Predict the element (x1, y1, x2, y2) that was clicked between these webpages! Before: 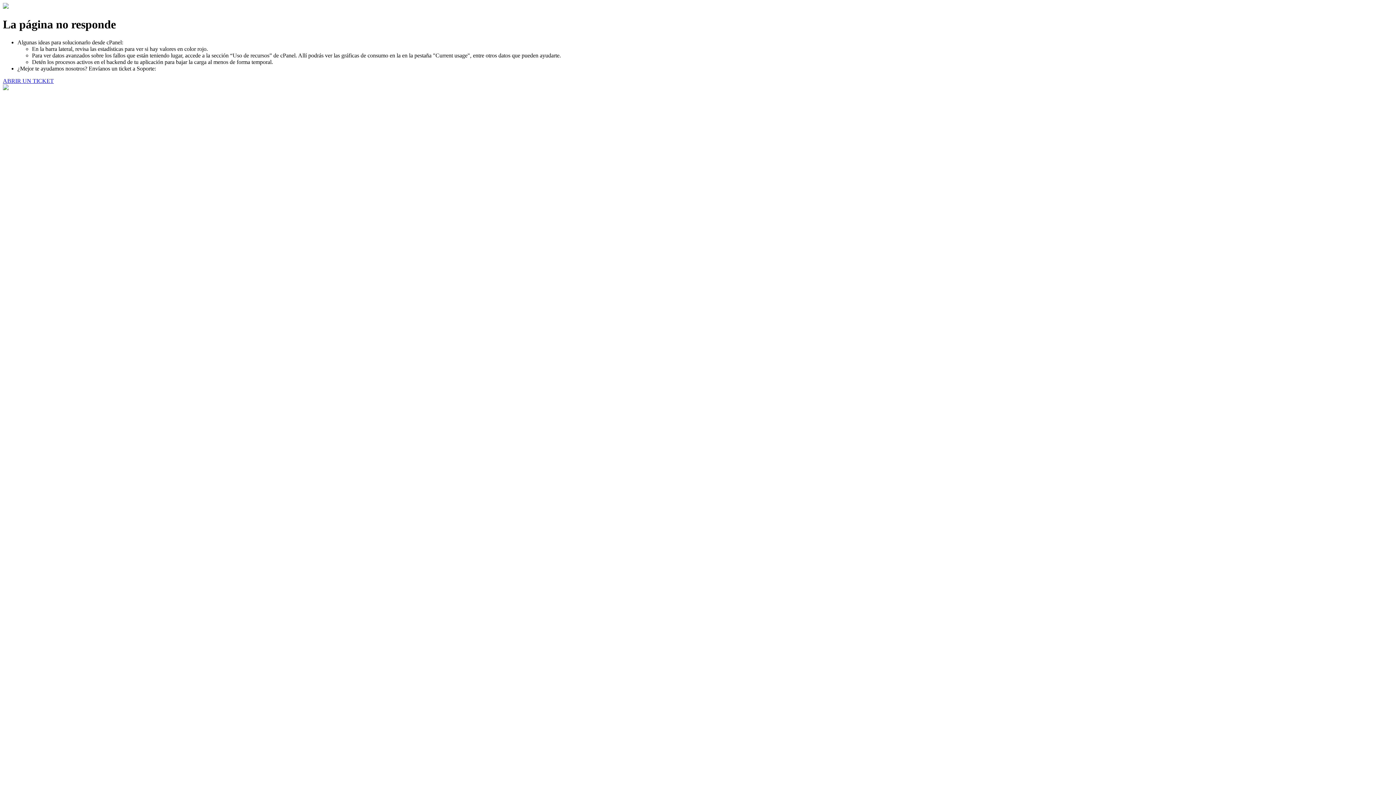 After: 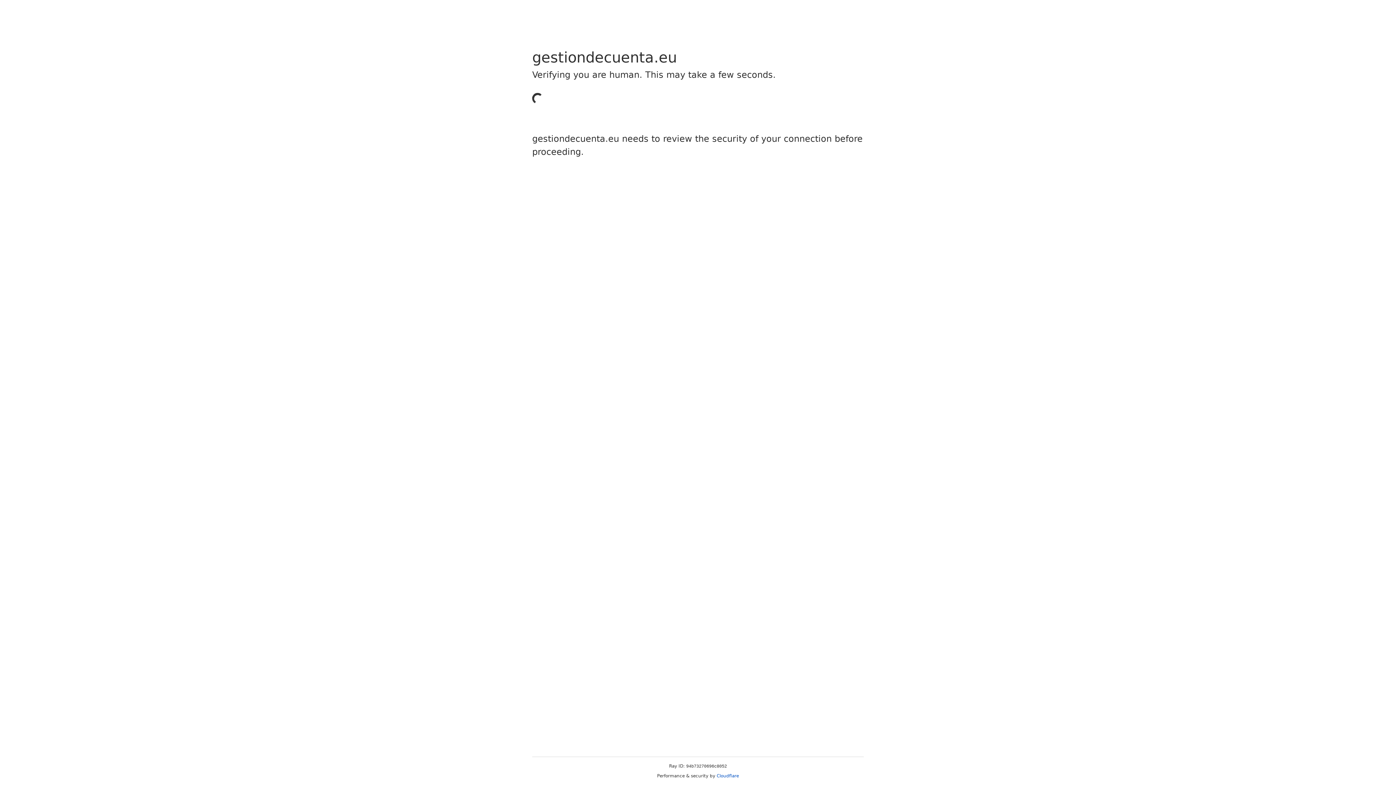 Action: label: ABRIR UN TICKET bbox: (2, 77, 53, 83)